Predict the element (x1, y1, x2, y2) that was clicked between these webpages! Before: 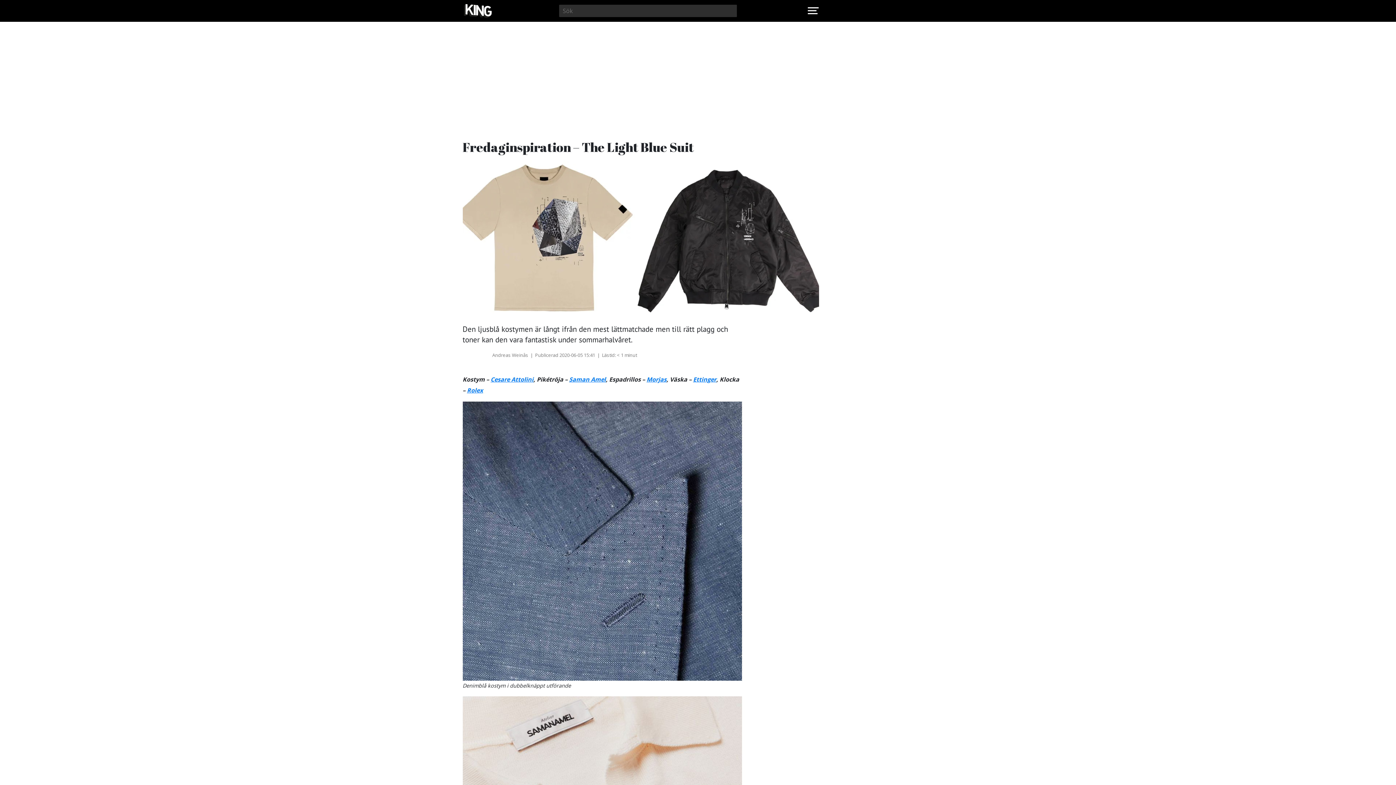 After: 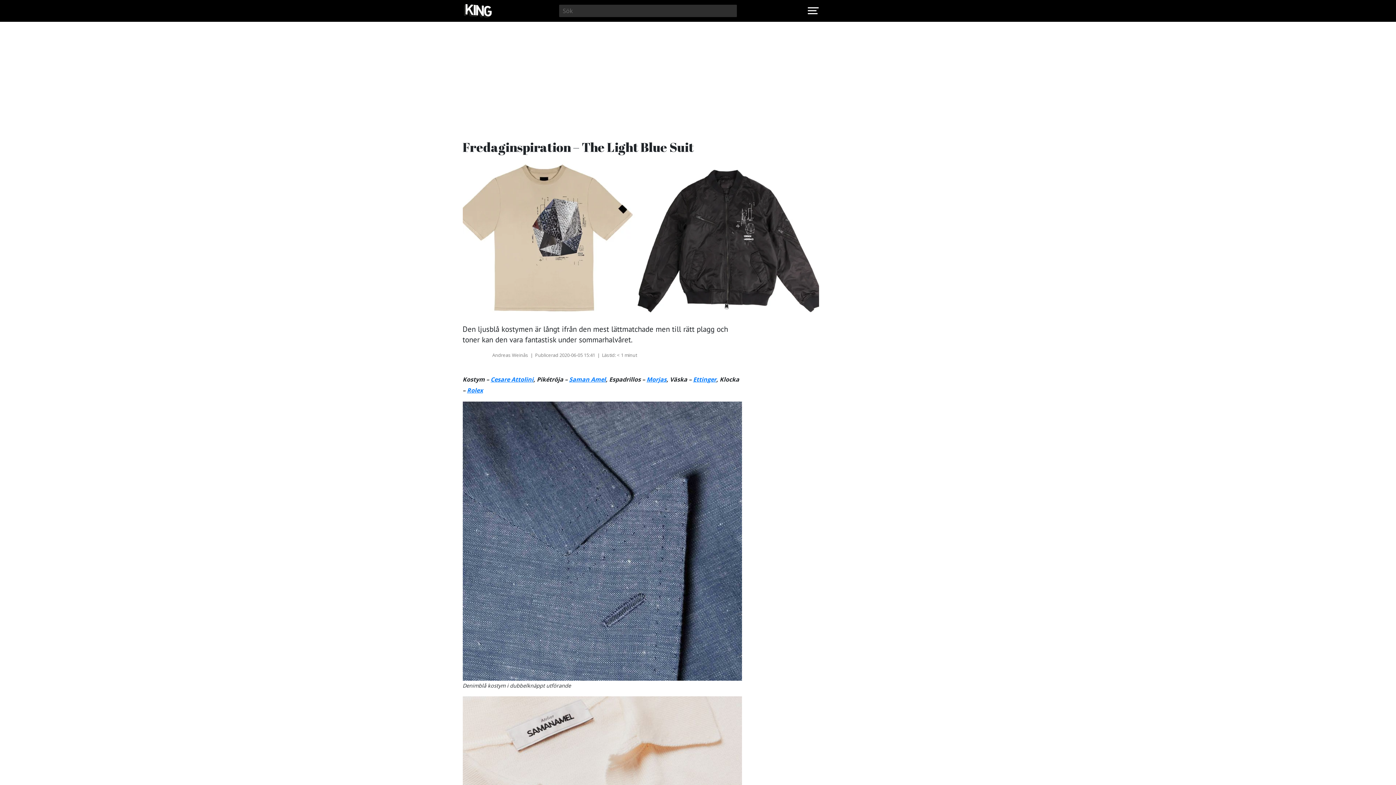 Action: label: Saman Amel bbox: (569, 375, 606, 383)